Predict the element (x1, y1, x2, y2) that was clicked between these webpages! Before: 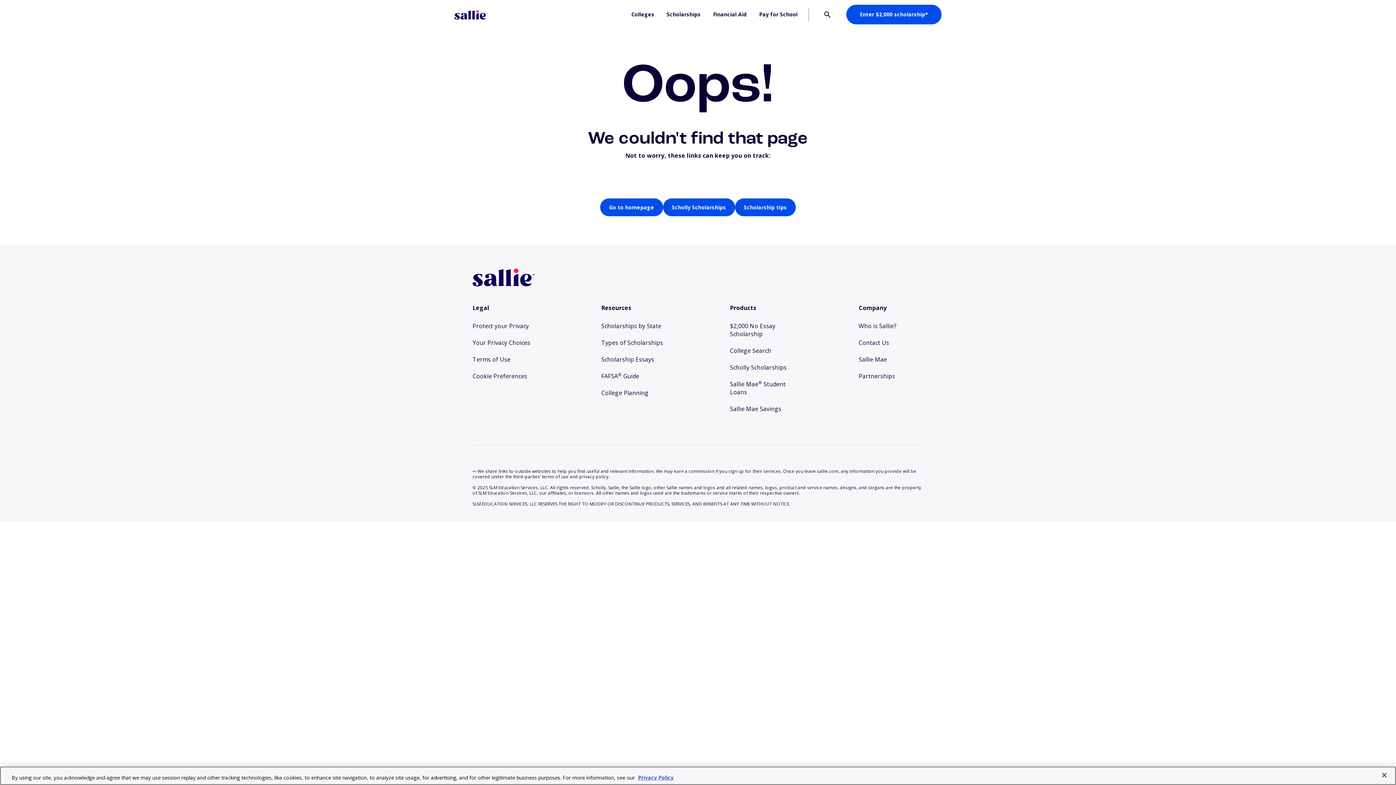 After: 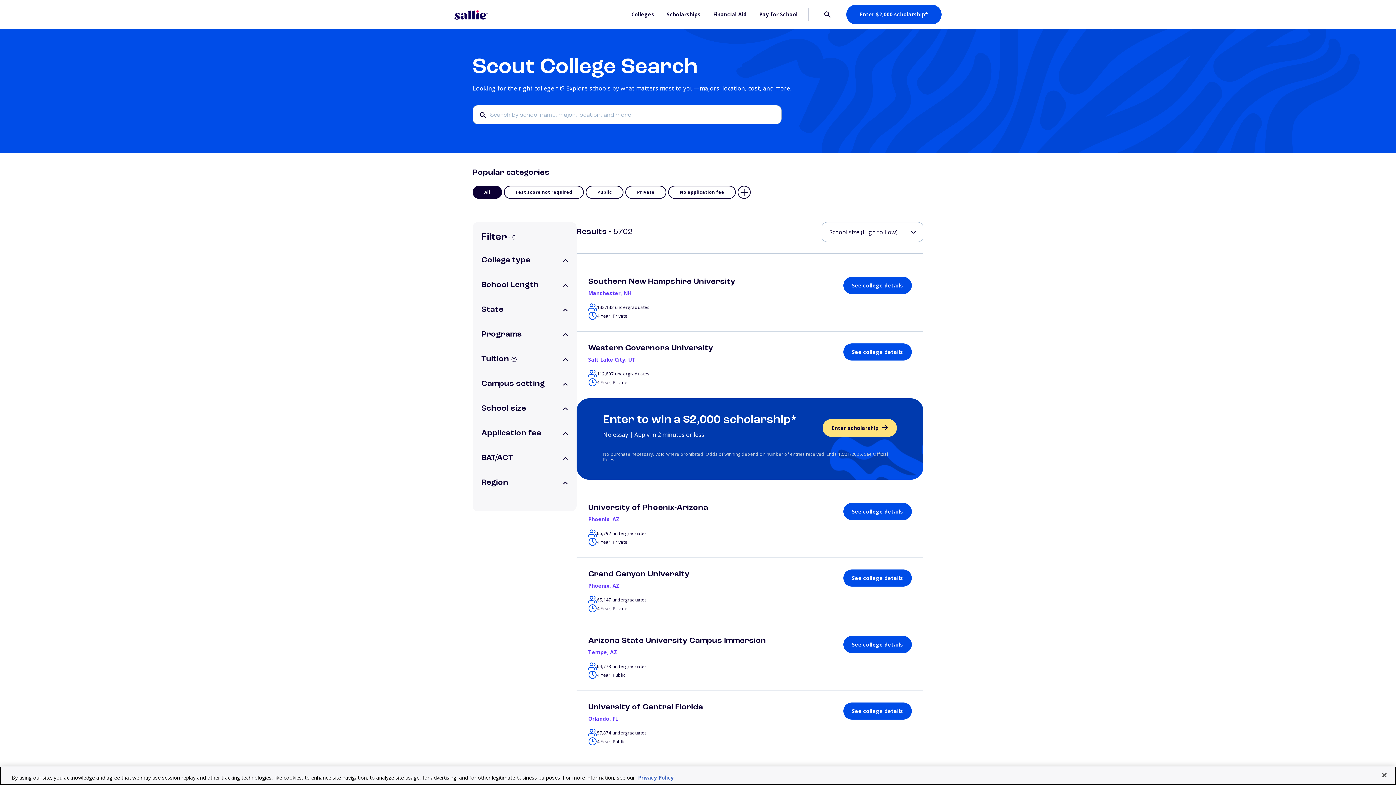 Action: bbox: (730, 346, 794, 354) label: College Search